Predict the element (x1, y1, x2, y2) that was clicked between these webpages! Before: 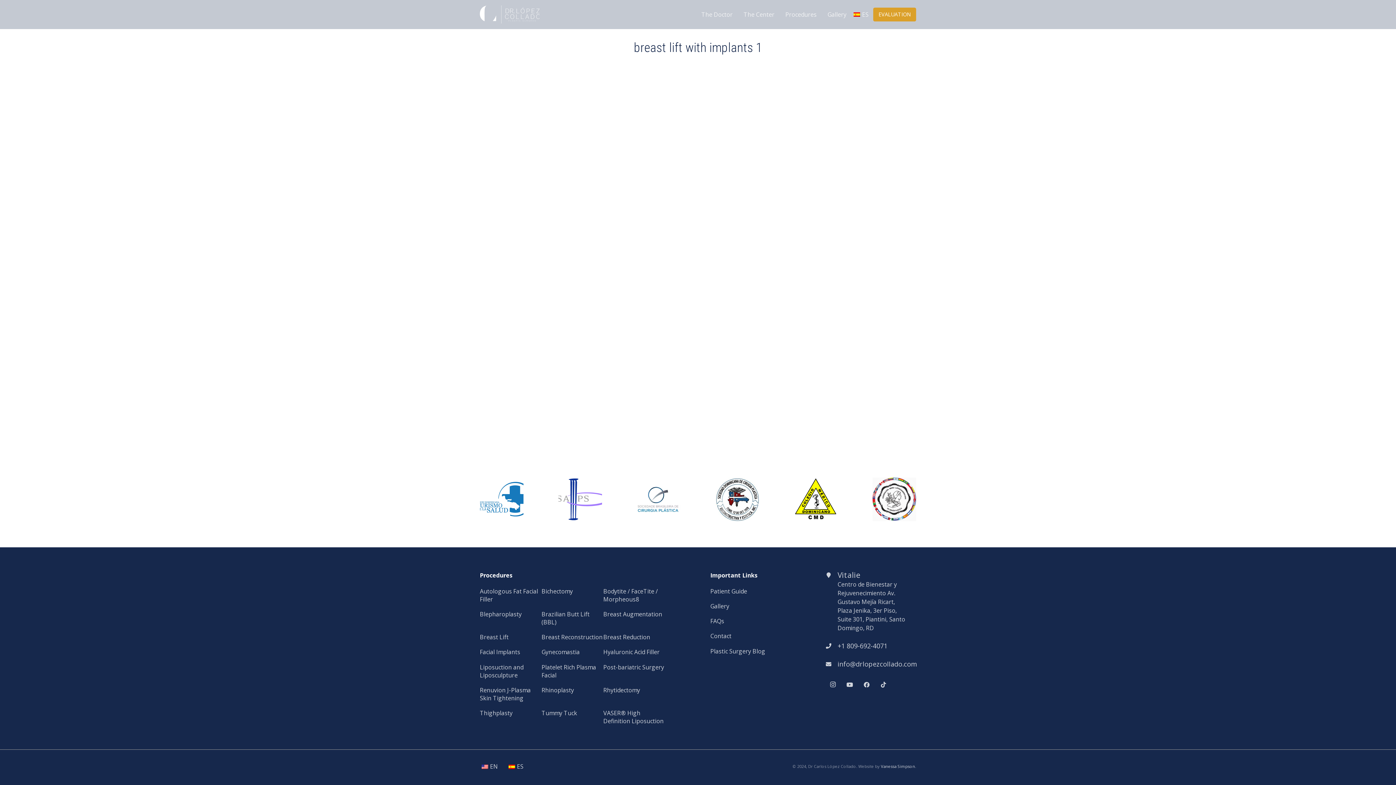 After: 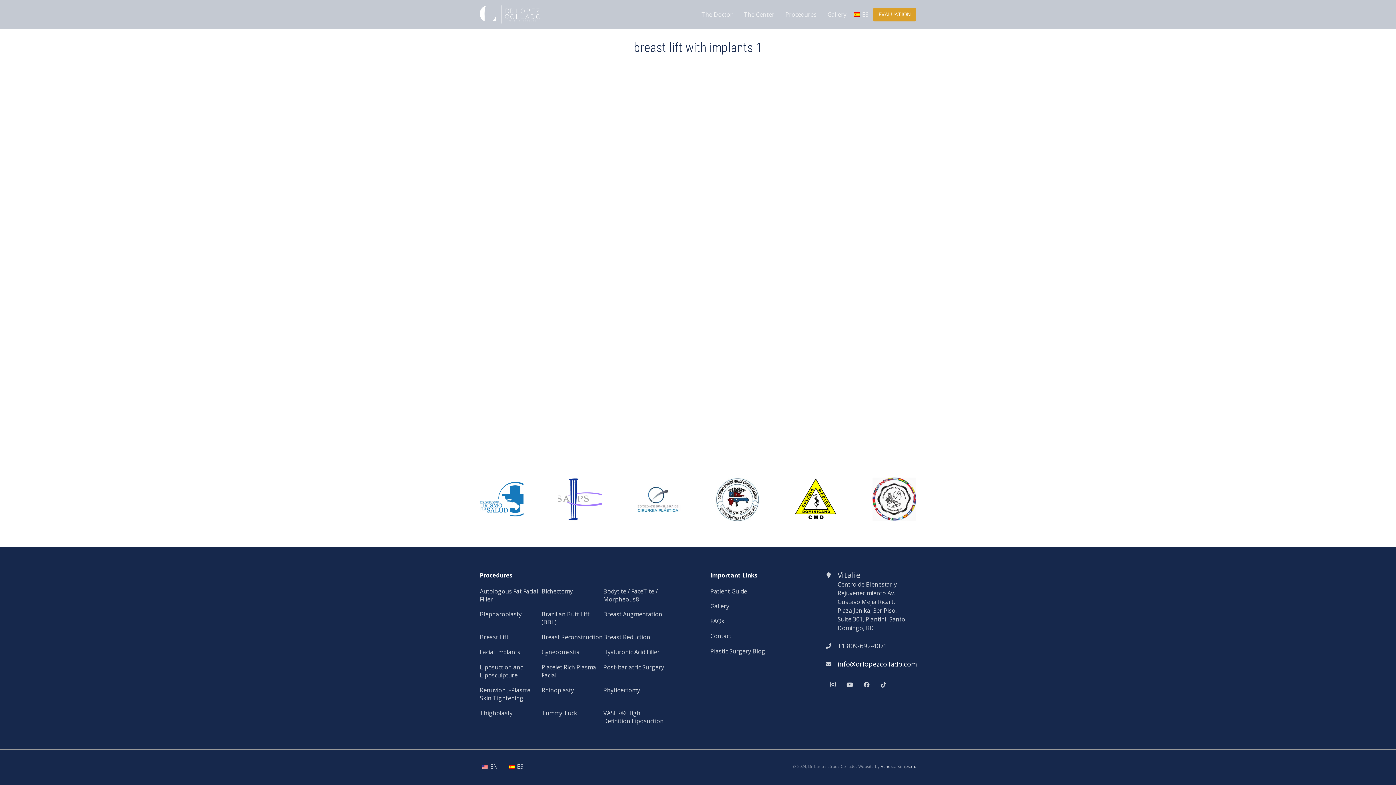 Action: label: info@drlopezcollado.com bbox: (837, 659, 917, 669)